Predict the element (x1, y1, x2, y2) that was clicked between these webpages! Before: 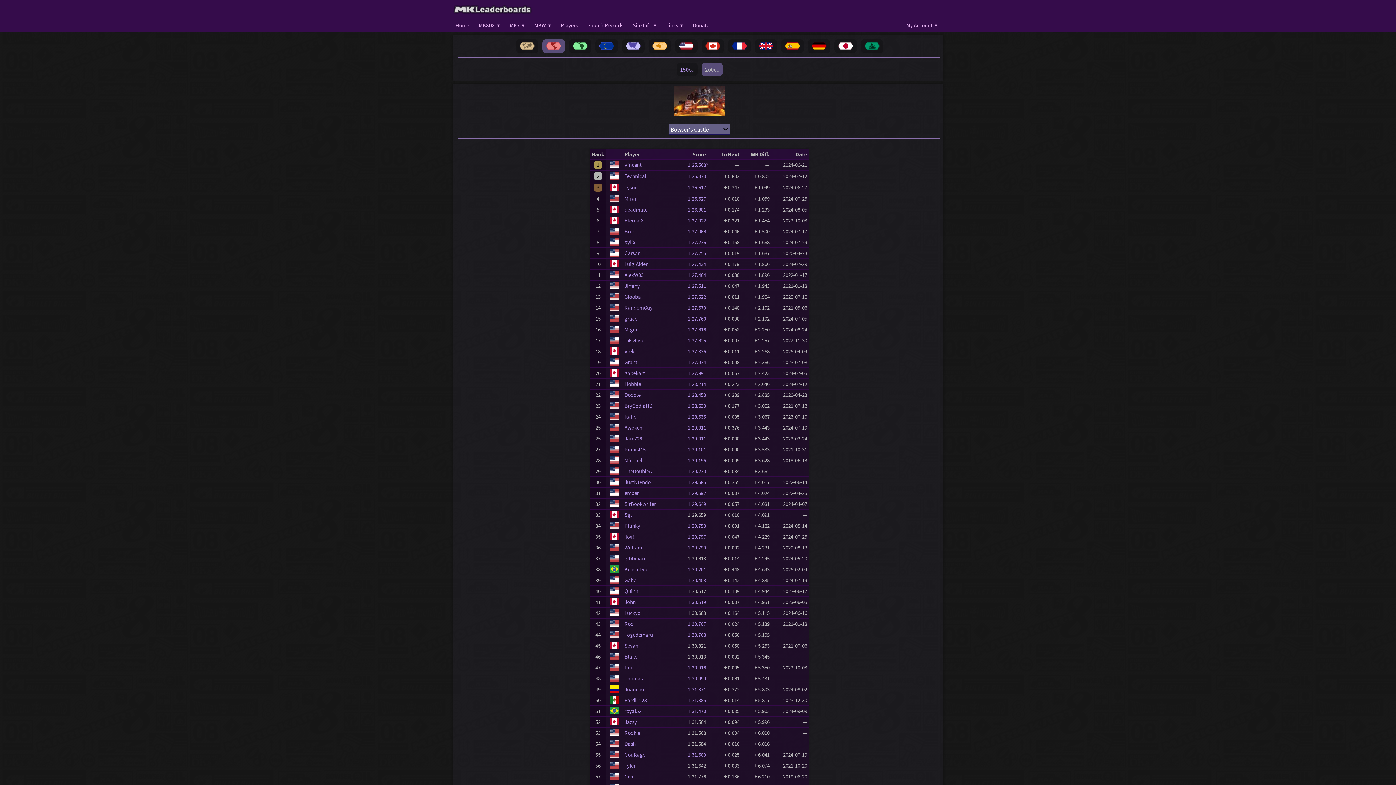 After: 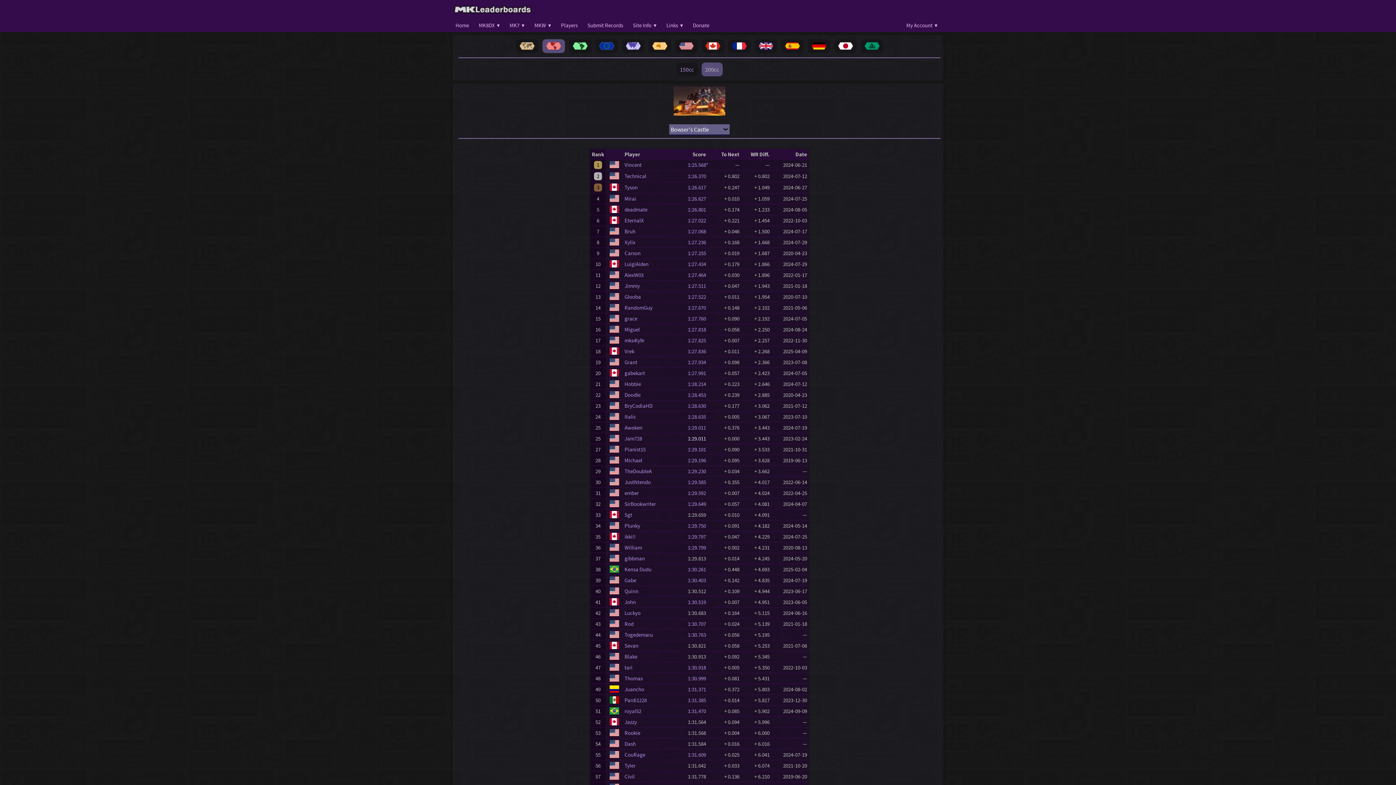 Action: label: 1:29.011     bbox: (688, 435, 710, 442)